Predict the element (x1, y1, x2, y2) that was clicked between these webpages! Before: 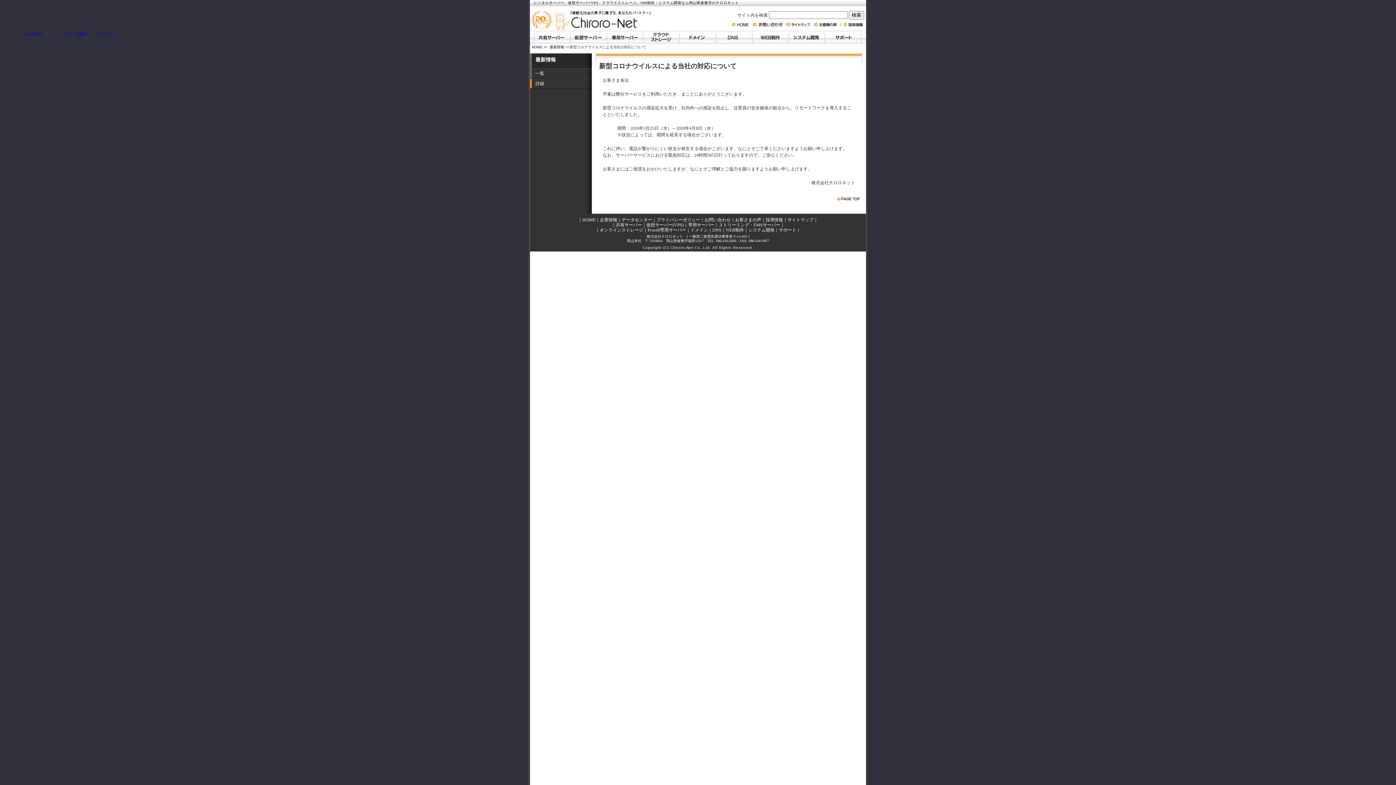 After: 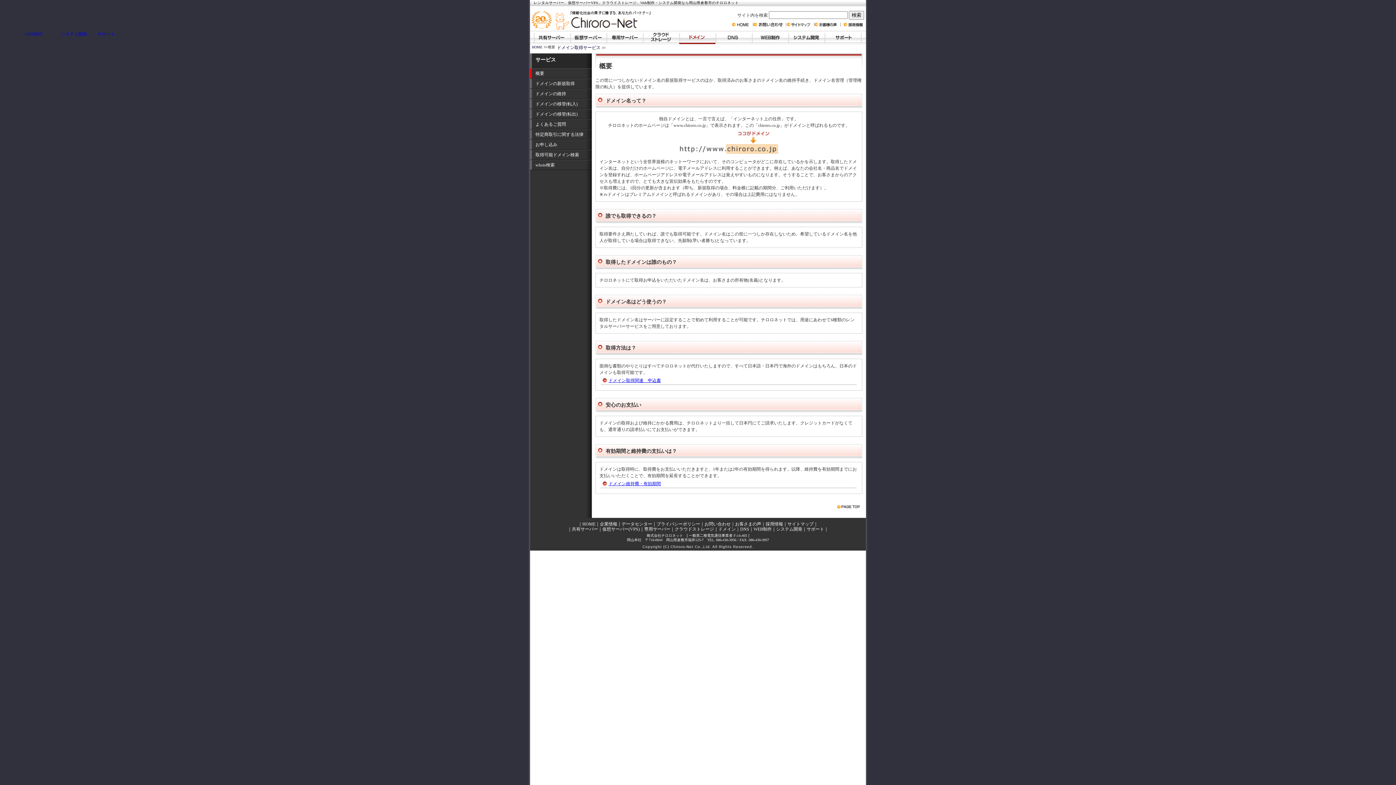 Action: label: ドメイン bbox: (690, 227, 708, 232)